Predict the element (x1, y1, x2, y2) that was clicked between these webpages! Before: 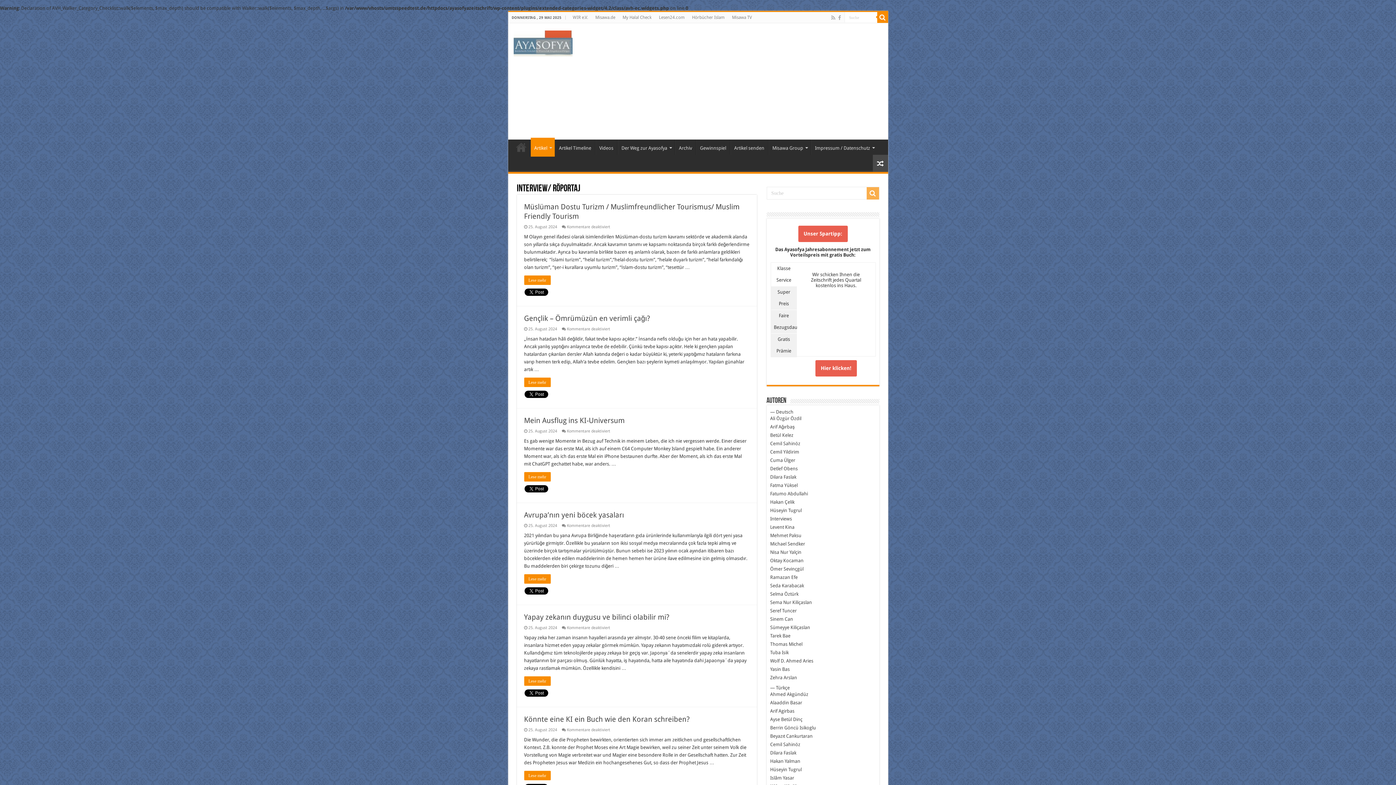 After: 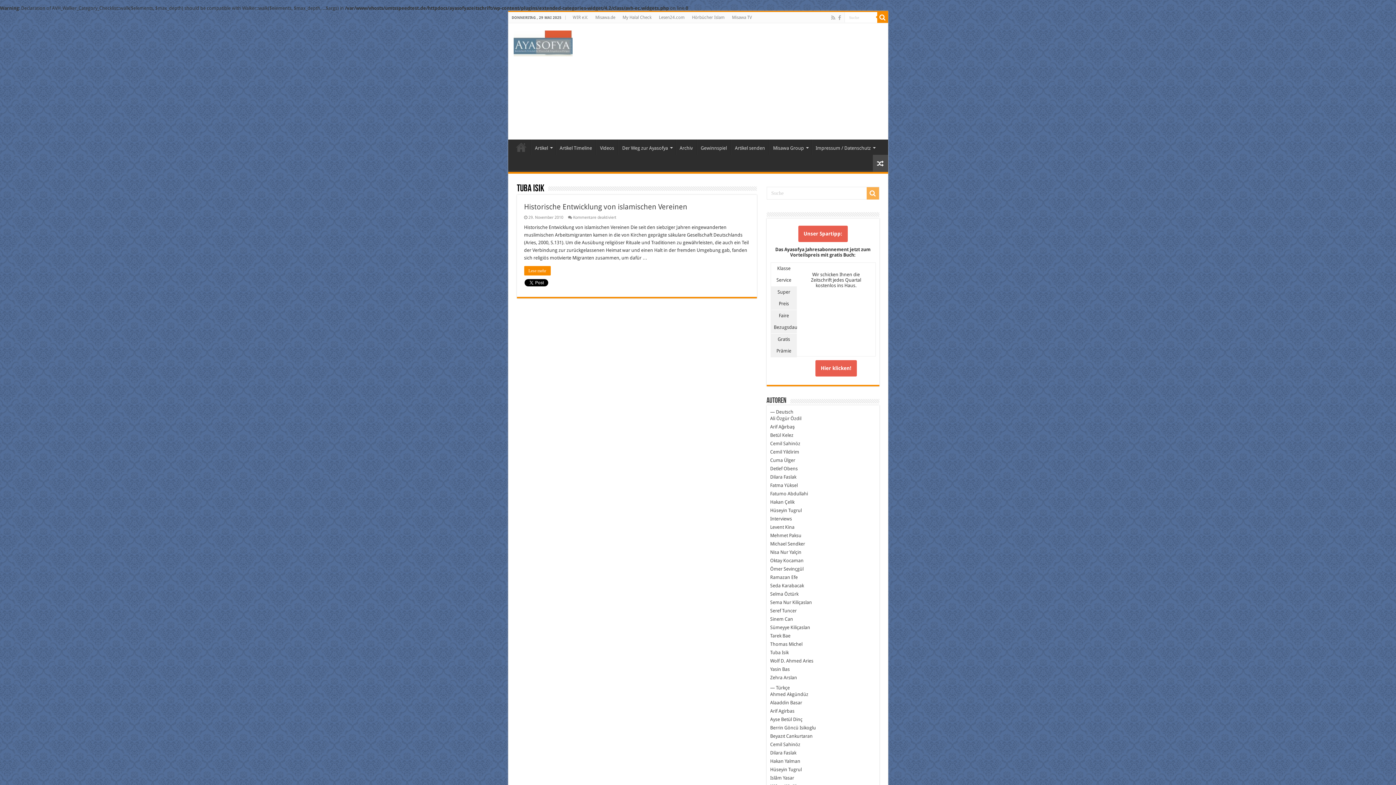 Action: label: Tuba Isik bbox: (770, 650, 788, 655)